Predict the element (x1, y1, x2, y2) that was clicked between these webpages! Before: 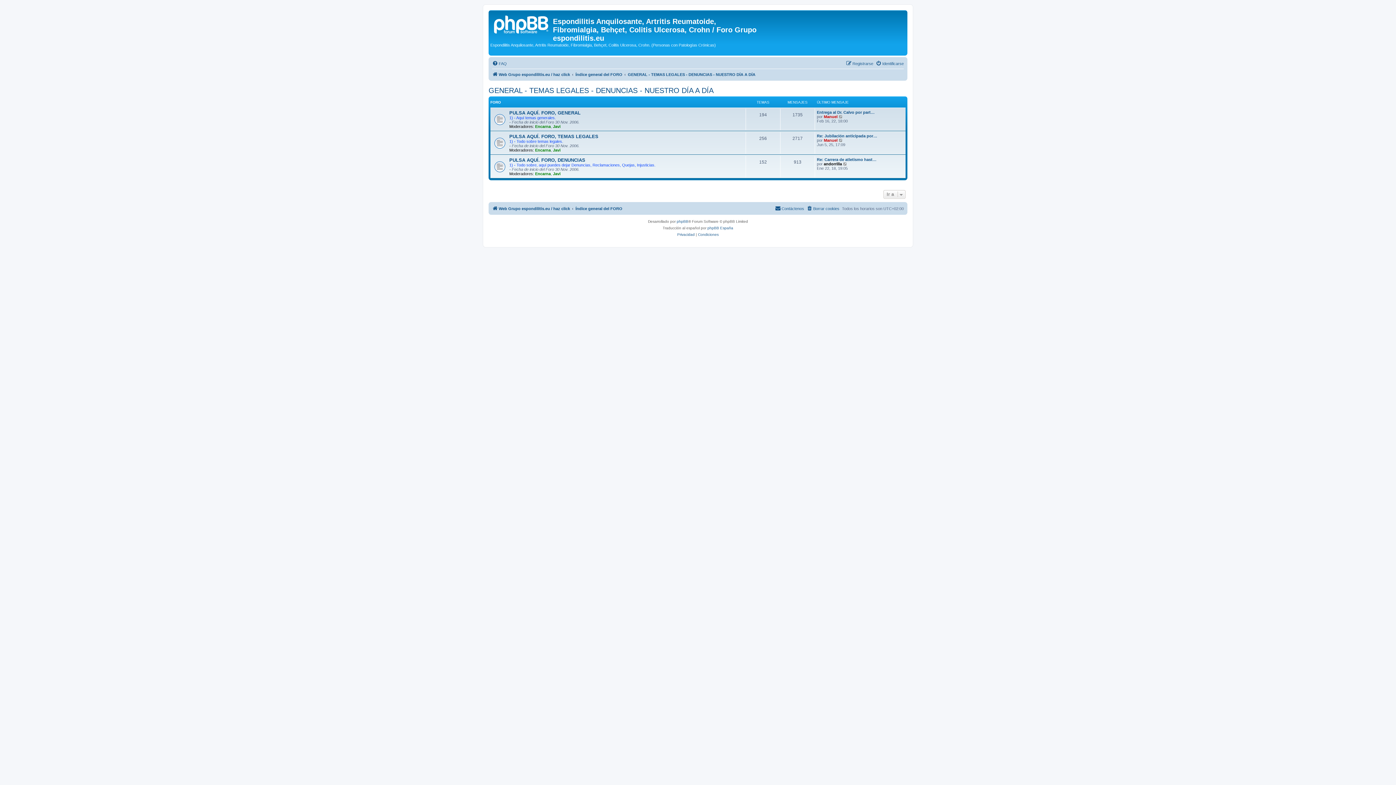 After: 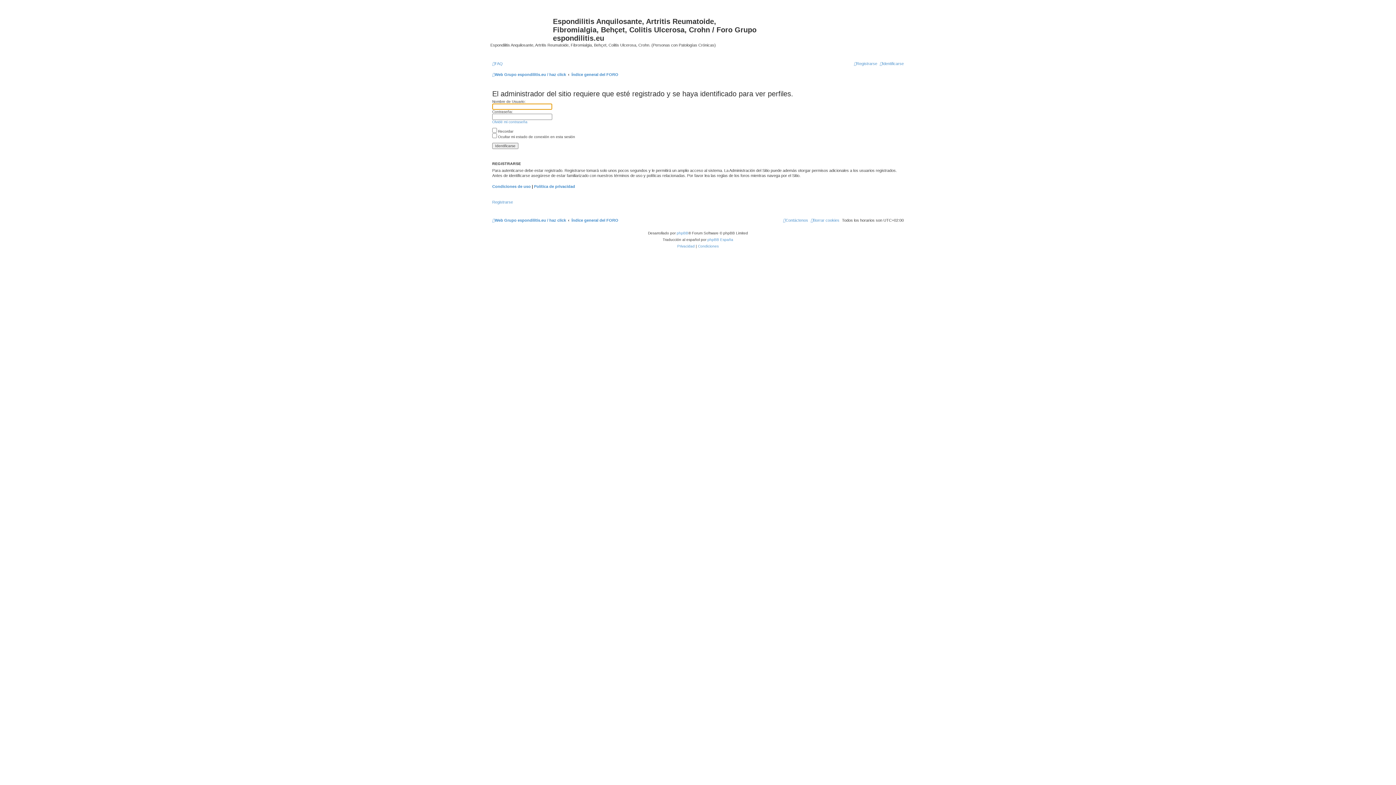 Action: bbox: (824, 161, 842, 166) label: andorrilla